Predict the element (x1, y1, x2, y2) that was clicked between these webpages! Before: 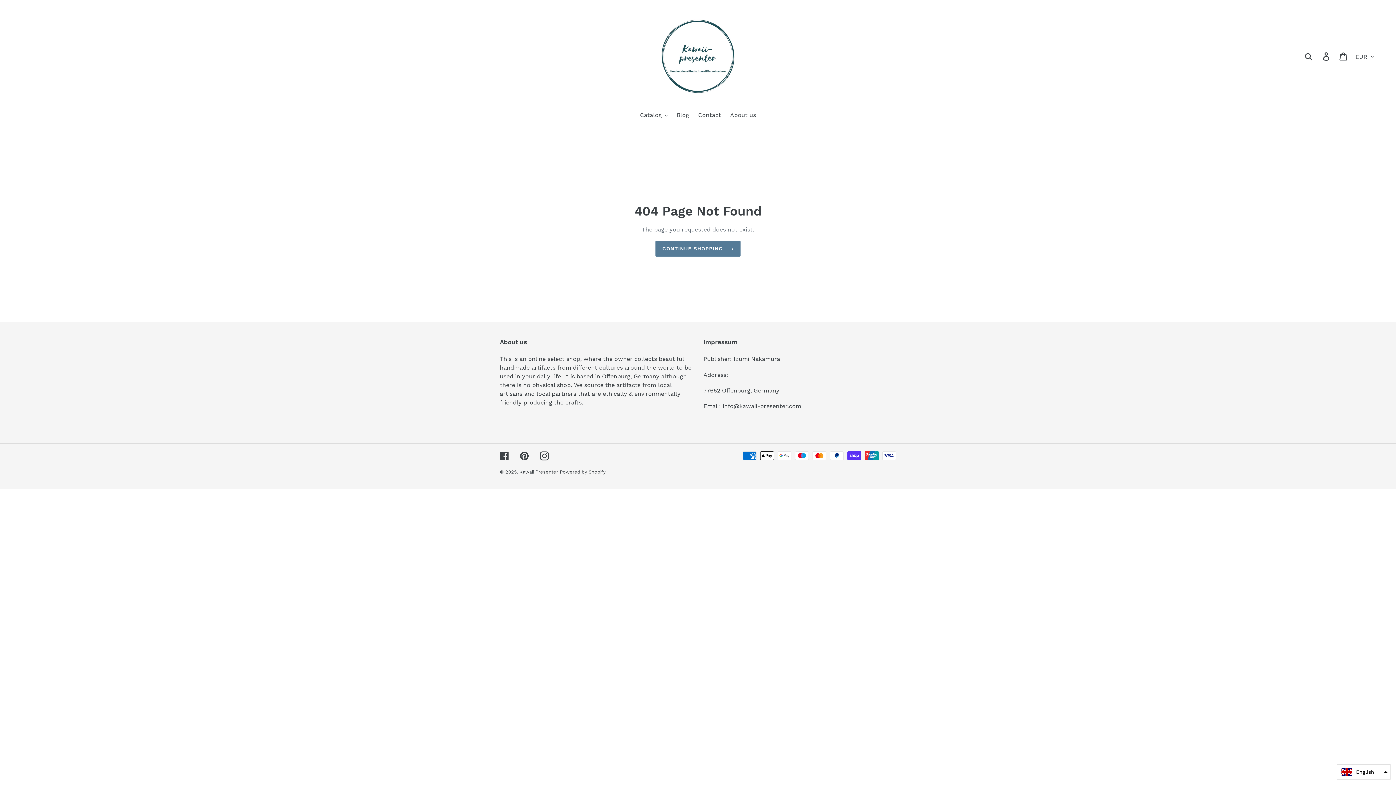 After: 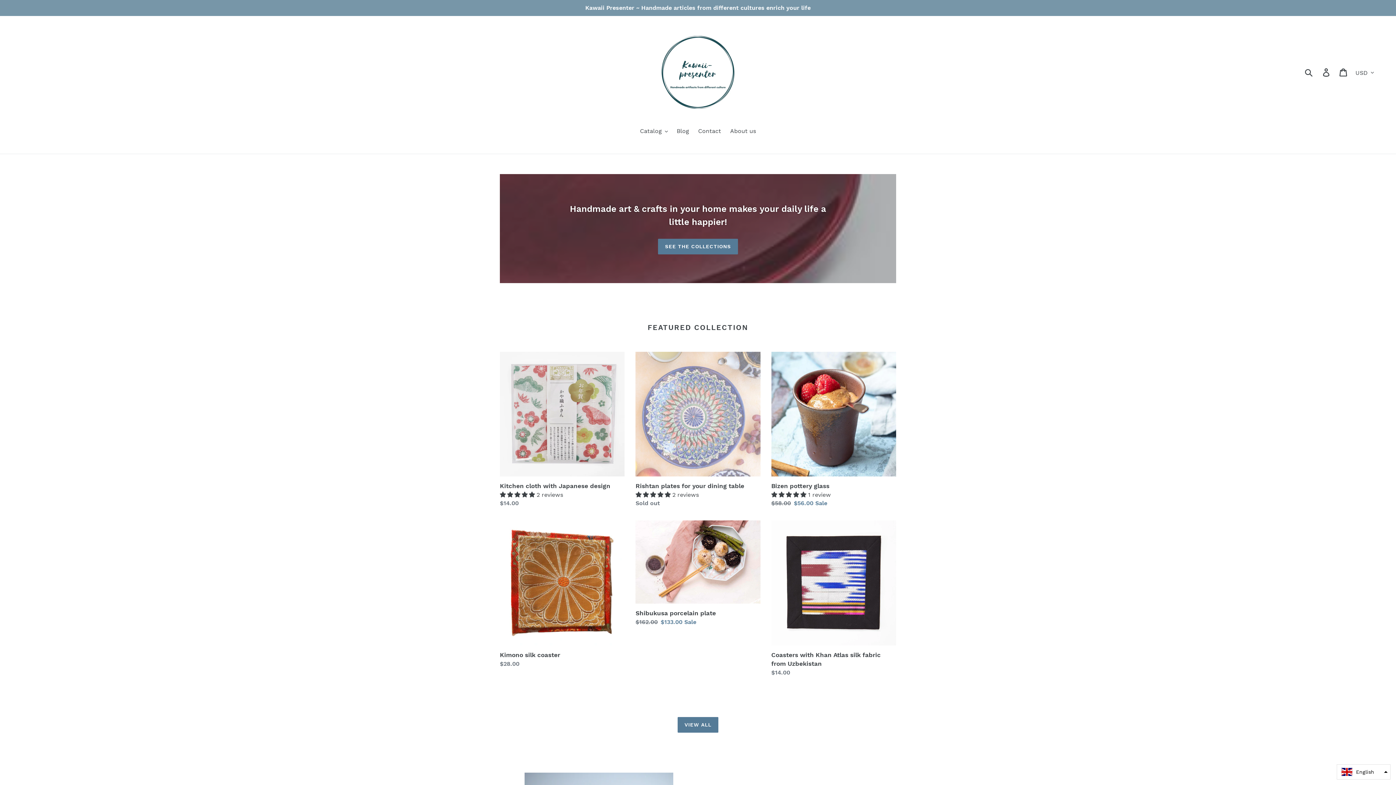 Action: bbox: (655, 241, 740, 256) label: CONTINUE SHOPPING